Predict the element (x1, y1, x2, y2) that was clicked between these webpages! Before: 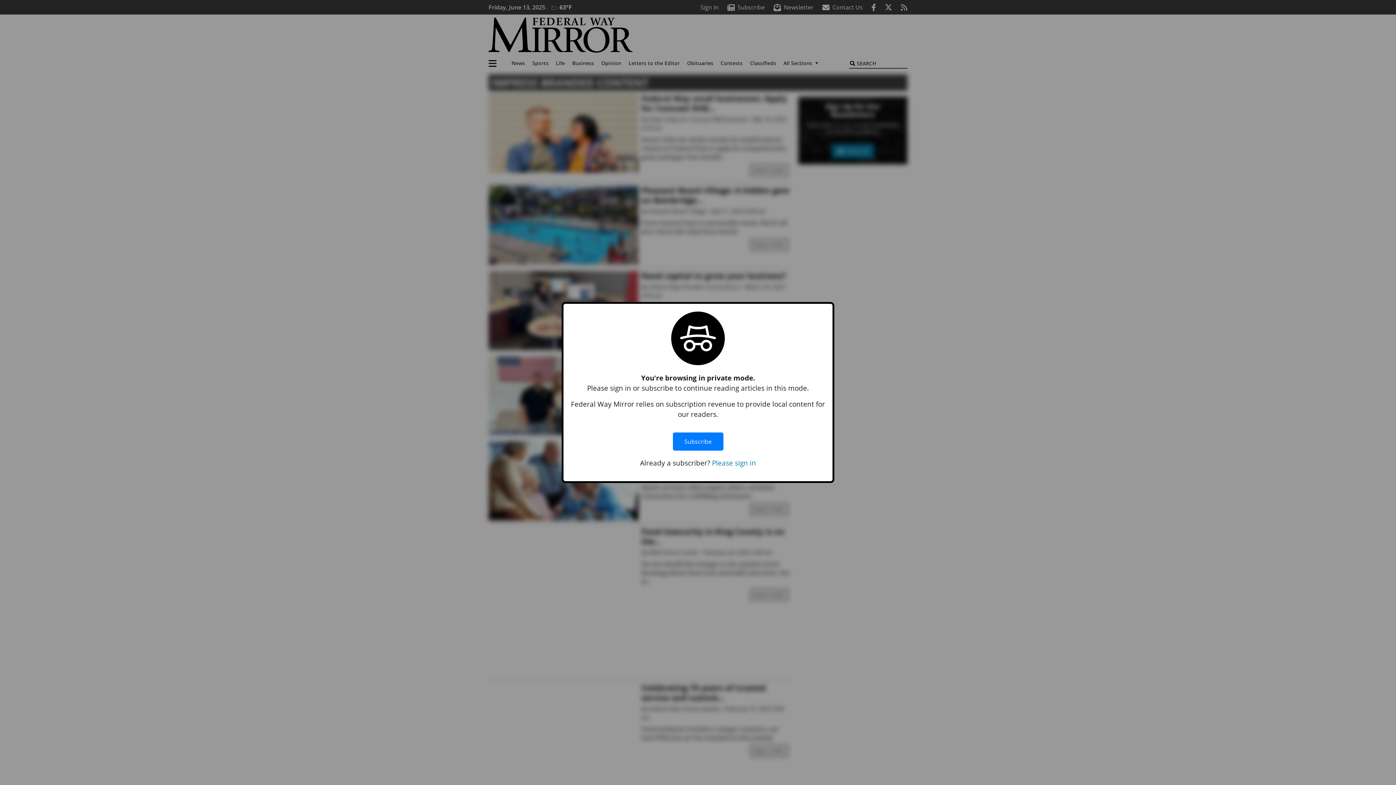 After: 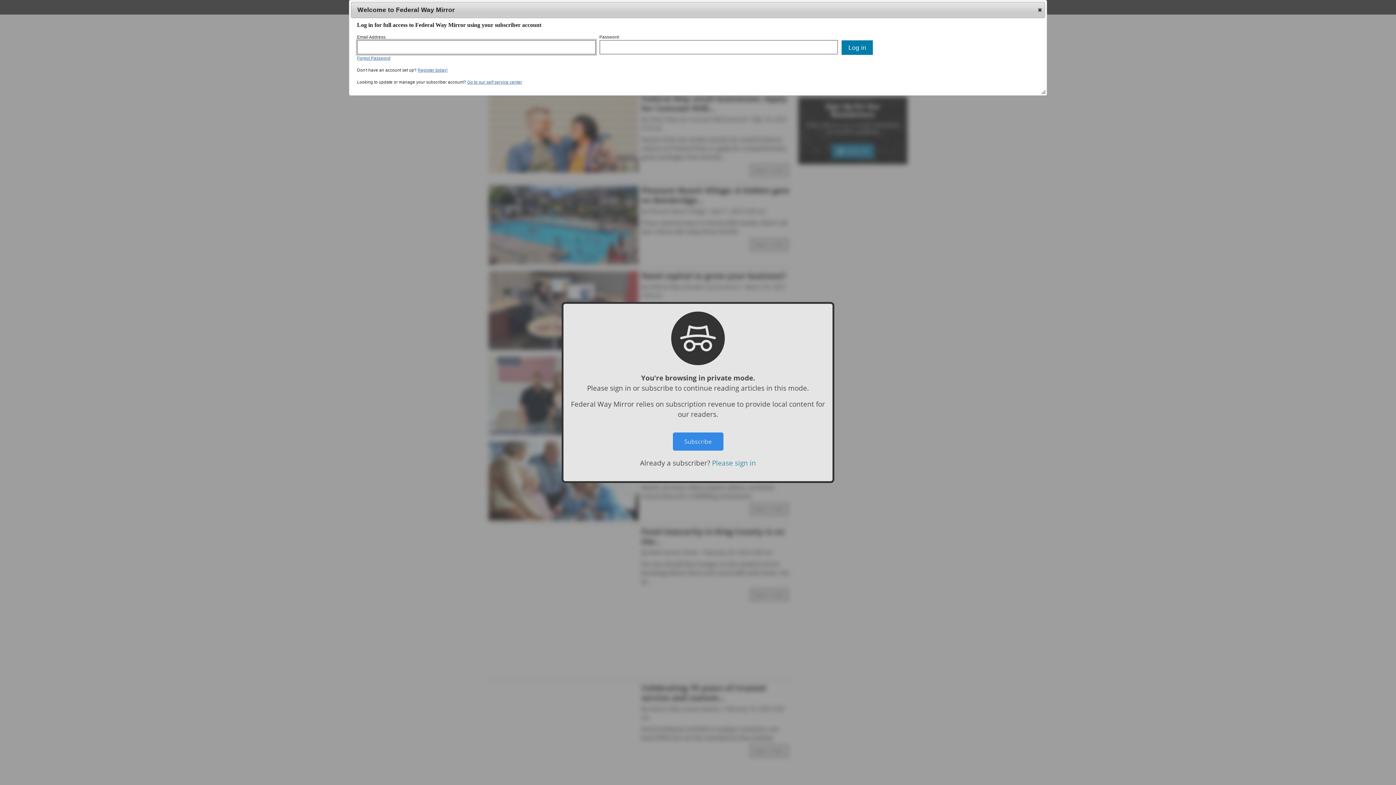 Action: label: Please sign in bbox: (712, 458, 756, 467)